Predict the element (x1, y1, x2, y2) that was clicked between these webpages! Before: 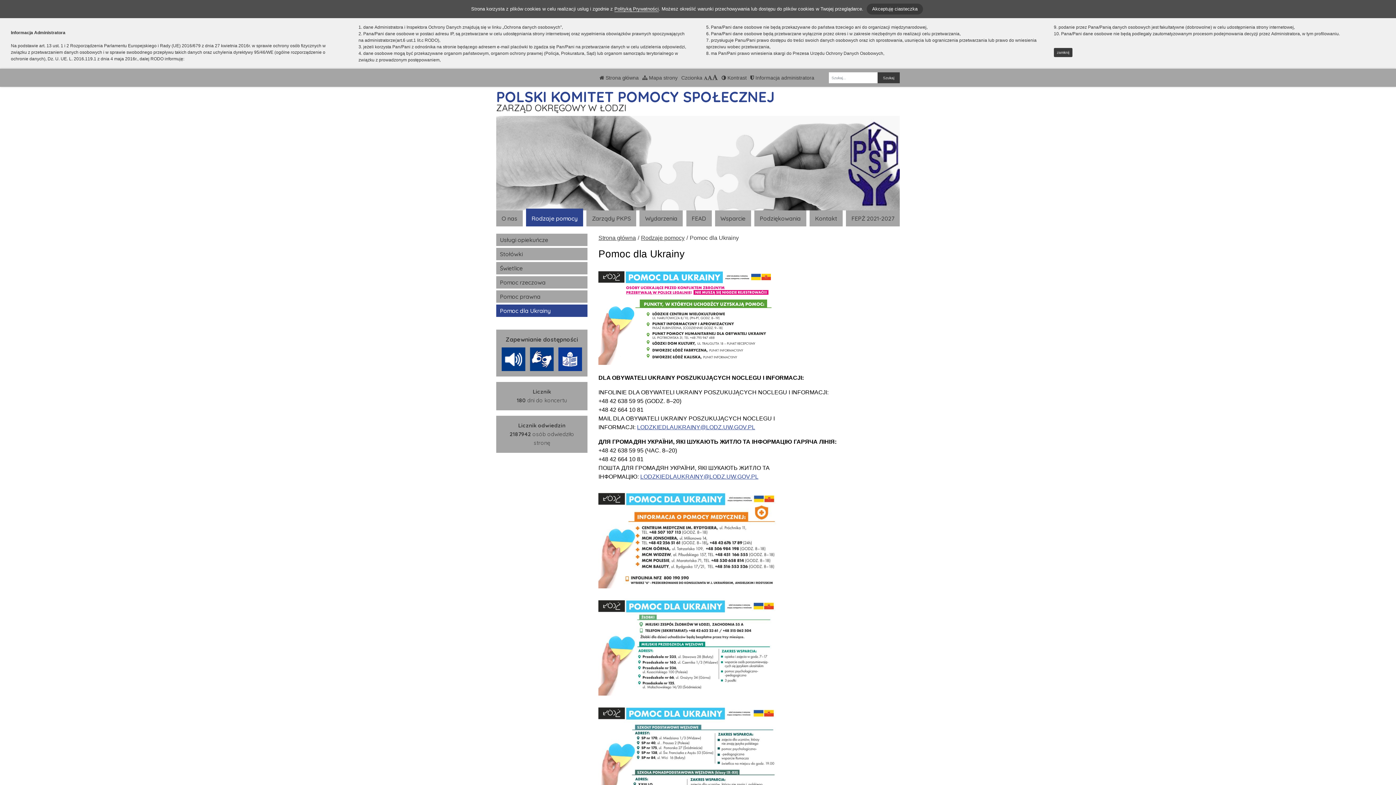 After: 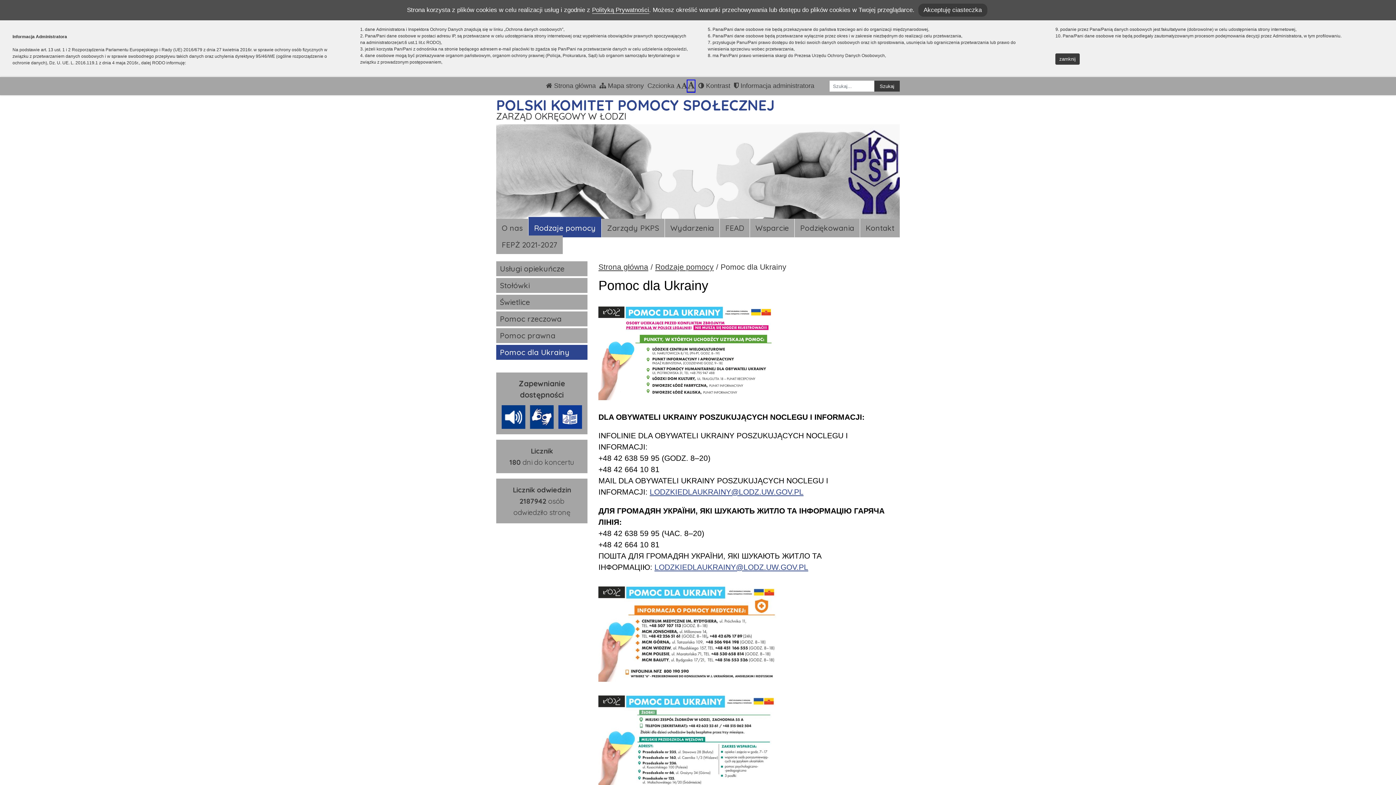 Action: bbox: (712, 74, 718, 80) label: Największy rozmiar czcionki